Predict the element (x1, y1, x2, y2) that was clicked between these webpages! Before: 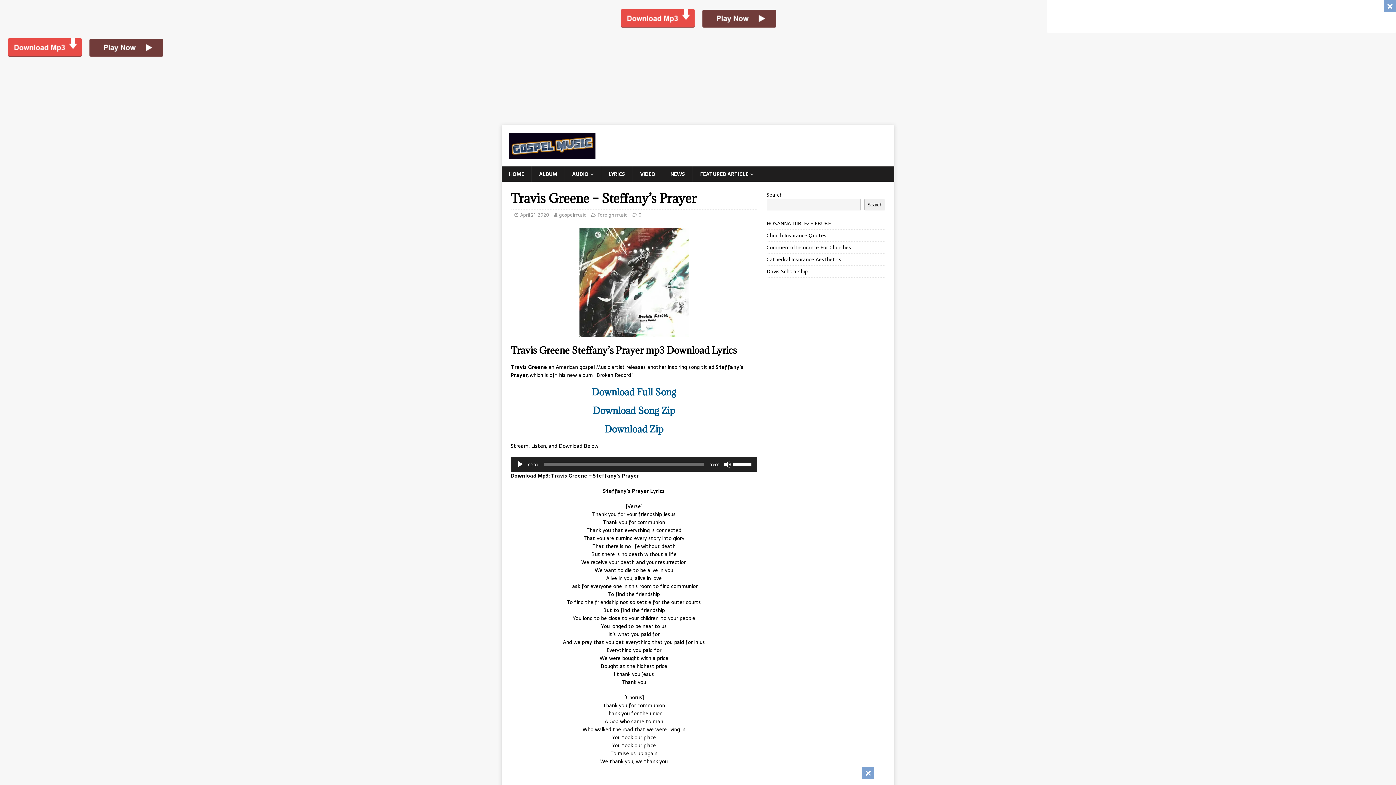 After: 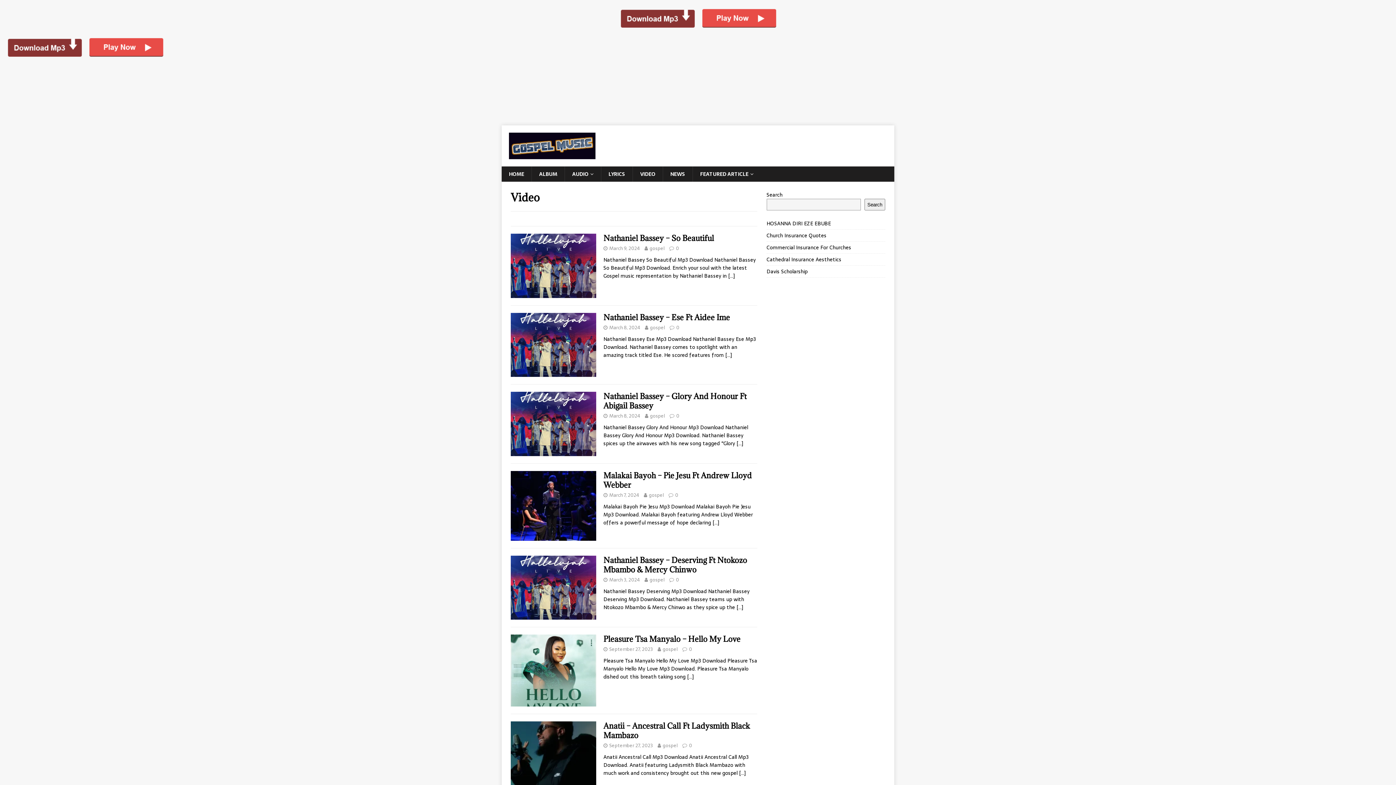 Action: bbox: (632, 166, 662, 181) label: VIDEO